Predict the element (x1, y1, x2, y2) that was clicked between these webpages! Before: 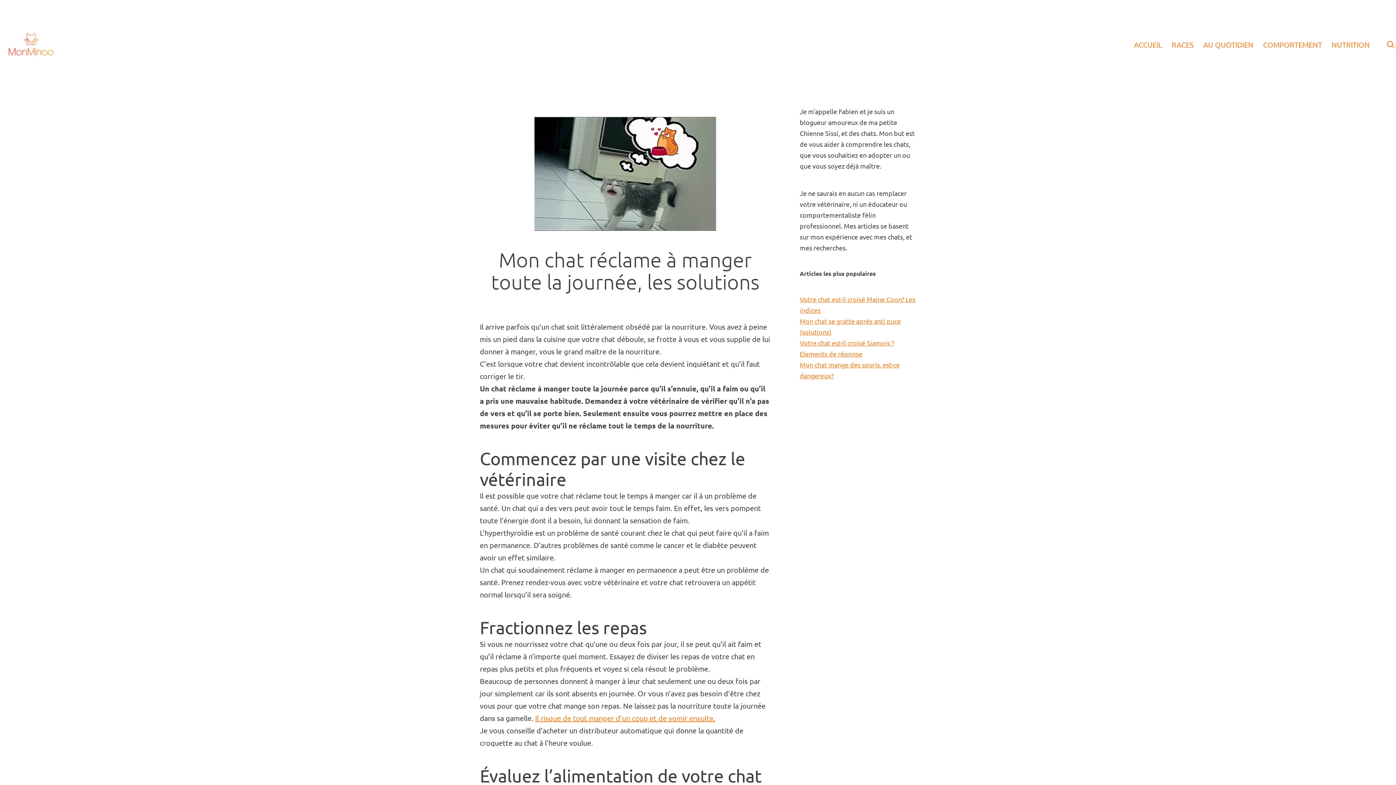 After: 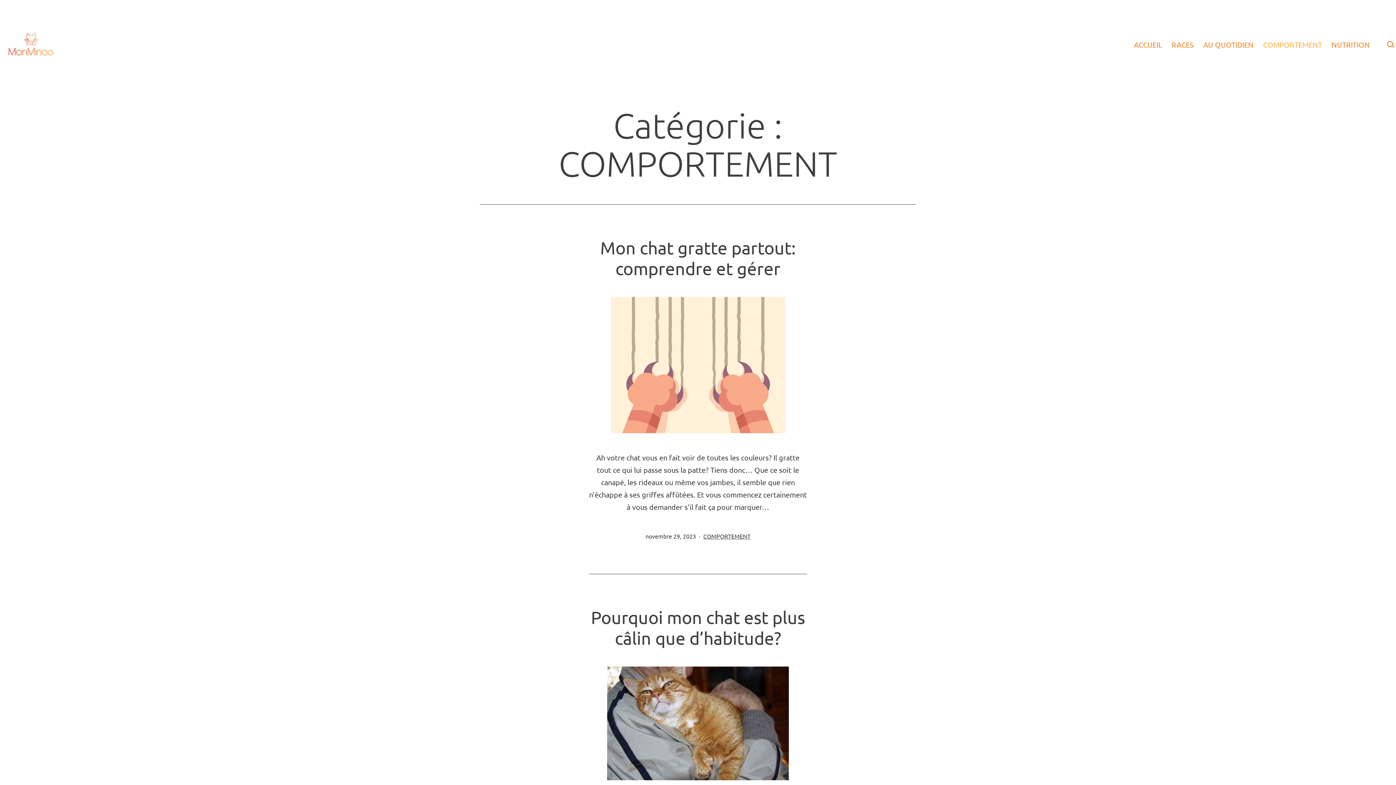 Action: bbox: (1258, 35, 1327, 53) label: COMPORTEMENT